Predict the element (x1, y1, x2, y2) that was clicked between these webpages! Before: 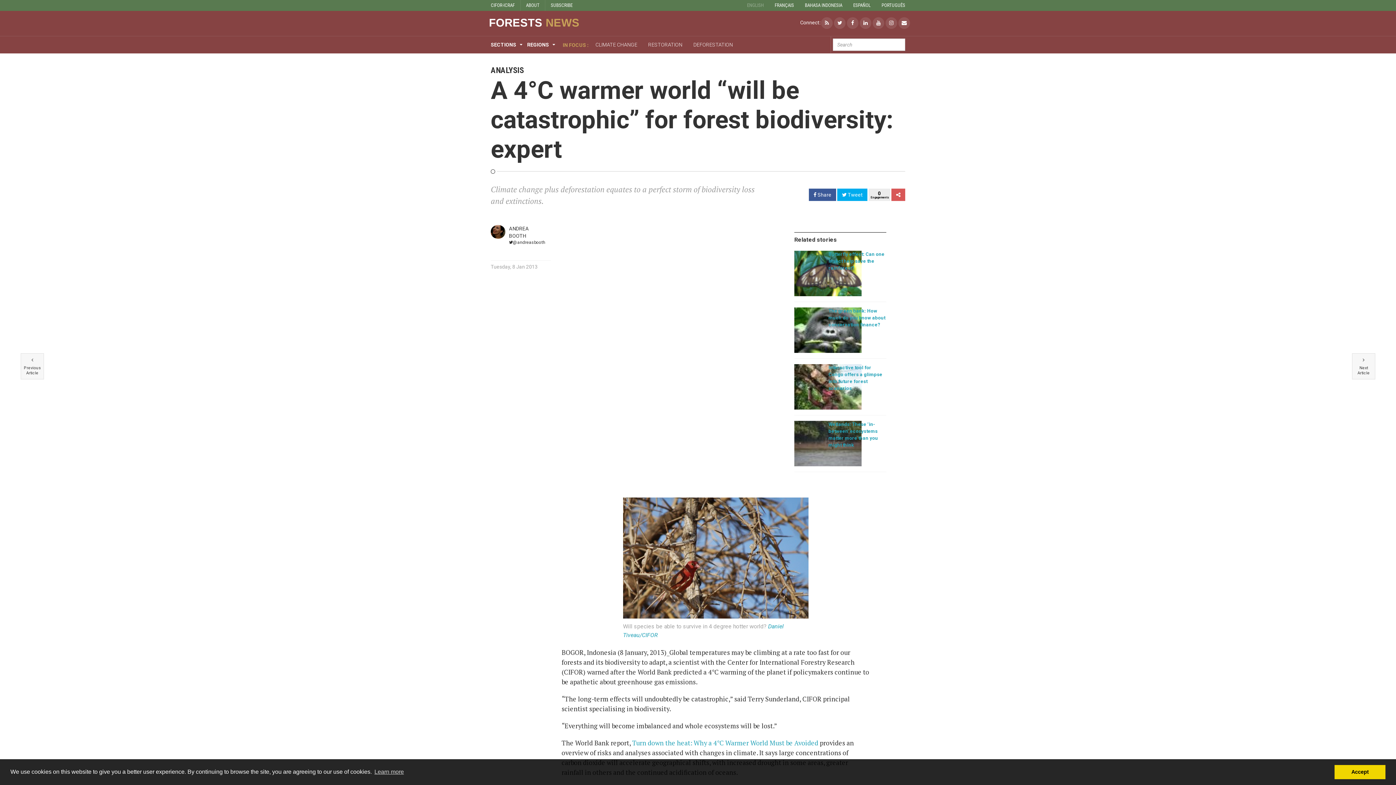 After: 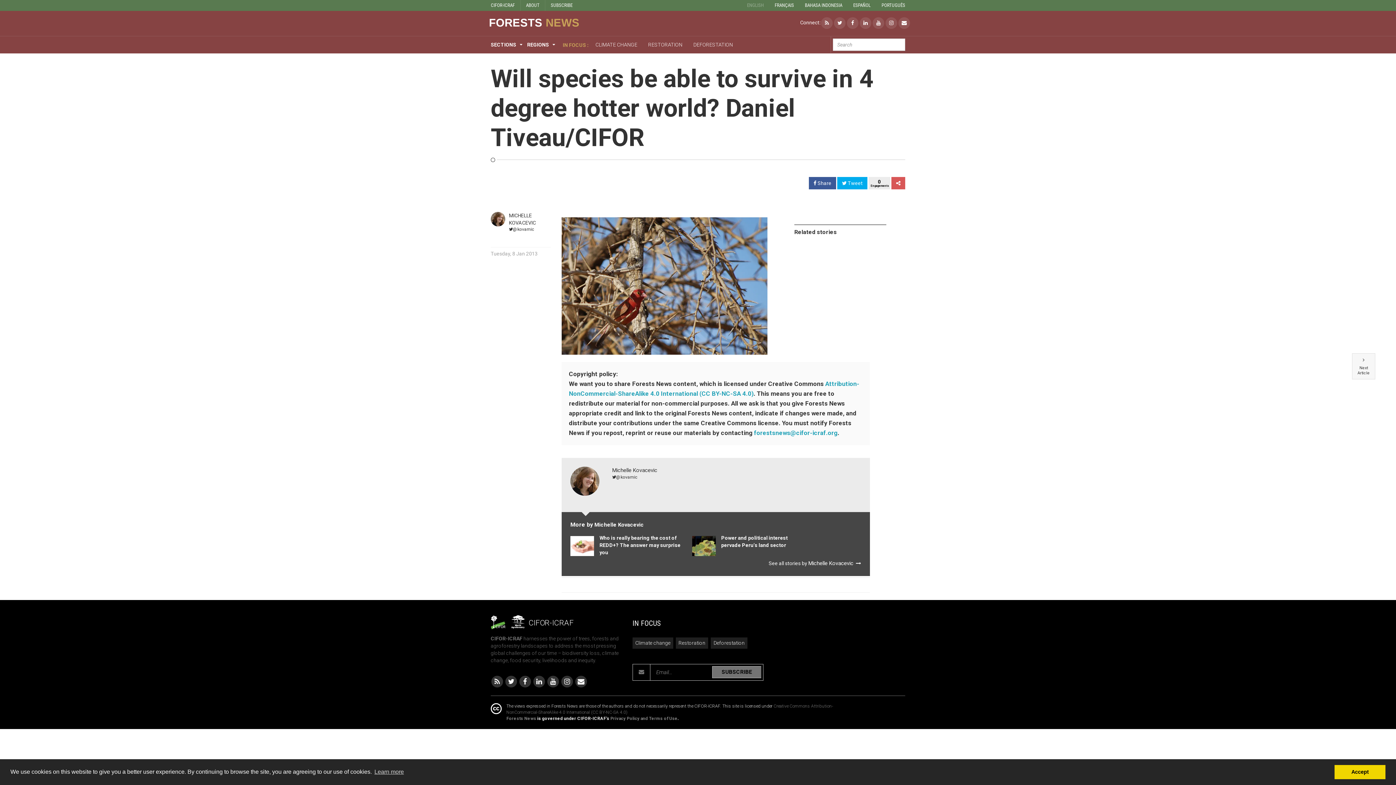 Action: bbox: (623, 553, 808, 561)